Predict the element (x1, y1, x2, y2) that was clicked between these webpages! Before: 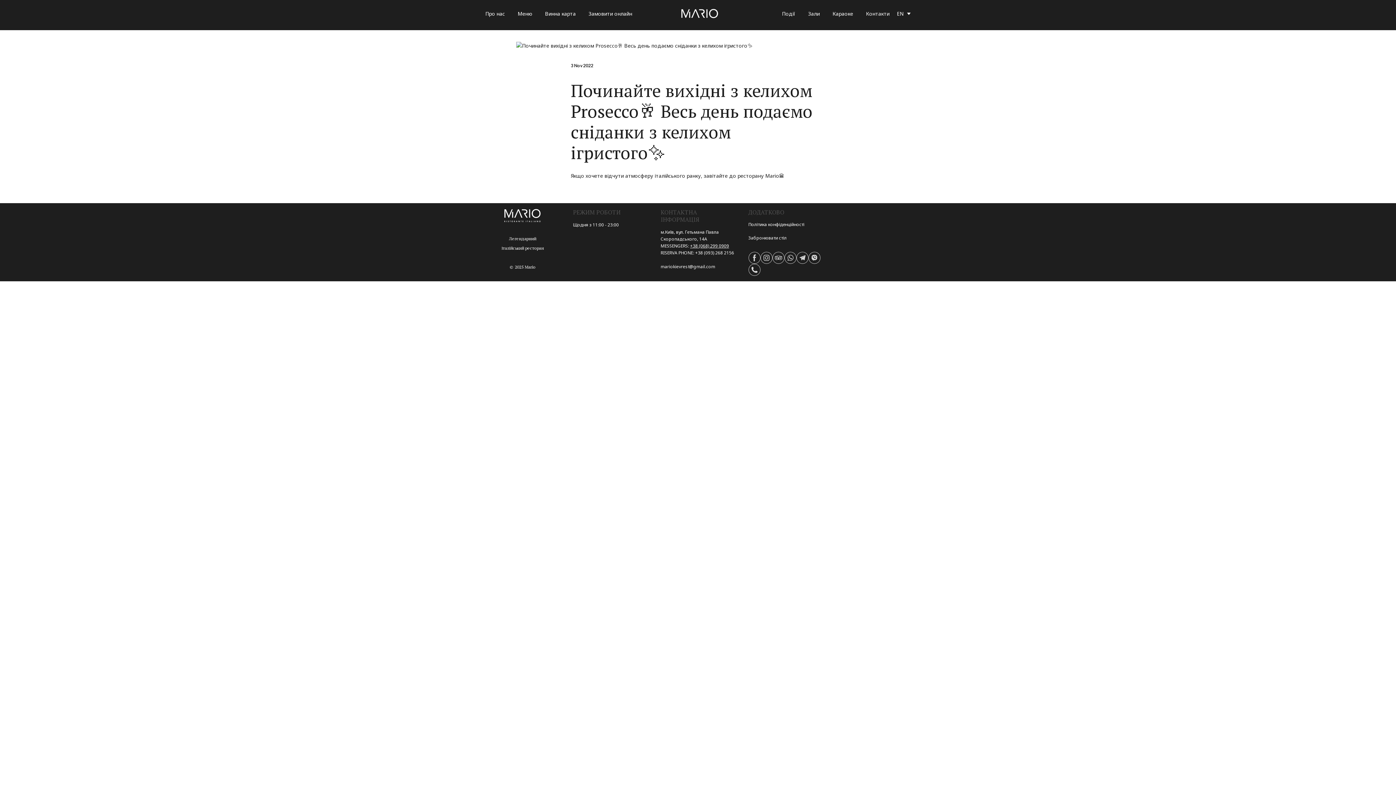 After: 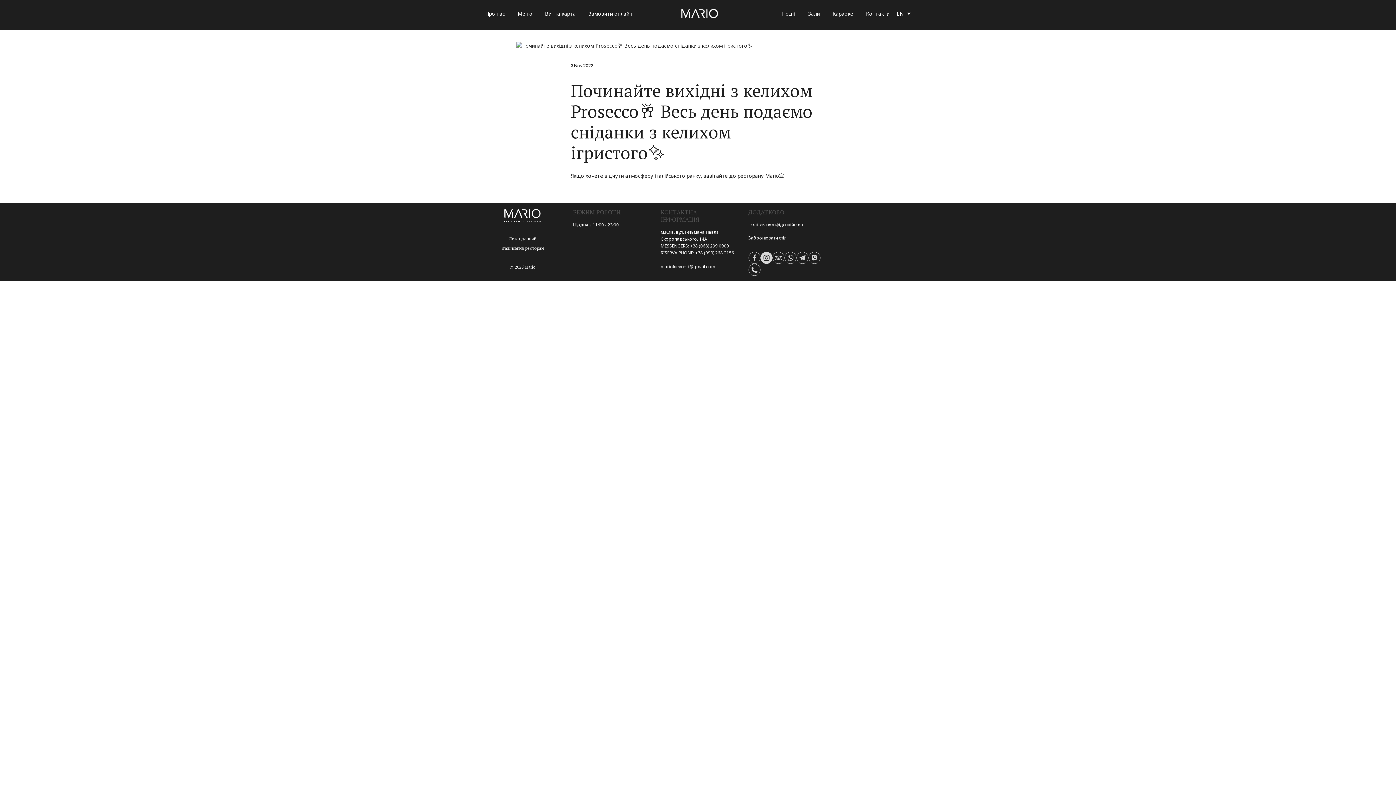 Action: bbox: (760, 251, 772, 263)